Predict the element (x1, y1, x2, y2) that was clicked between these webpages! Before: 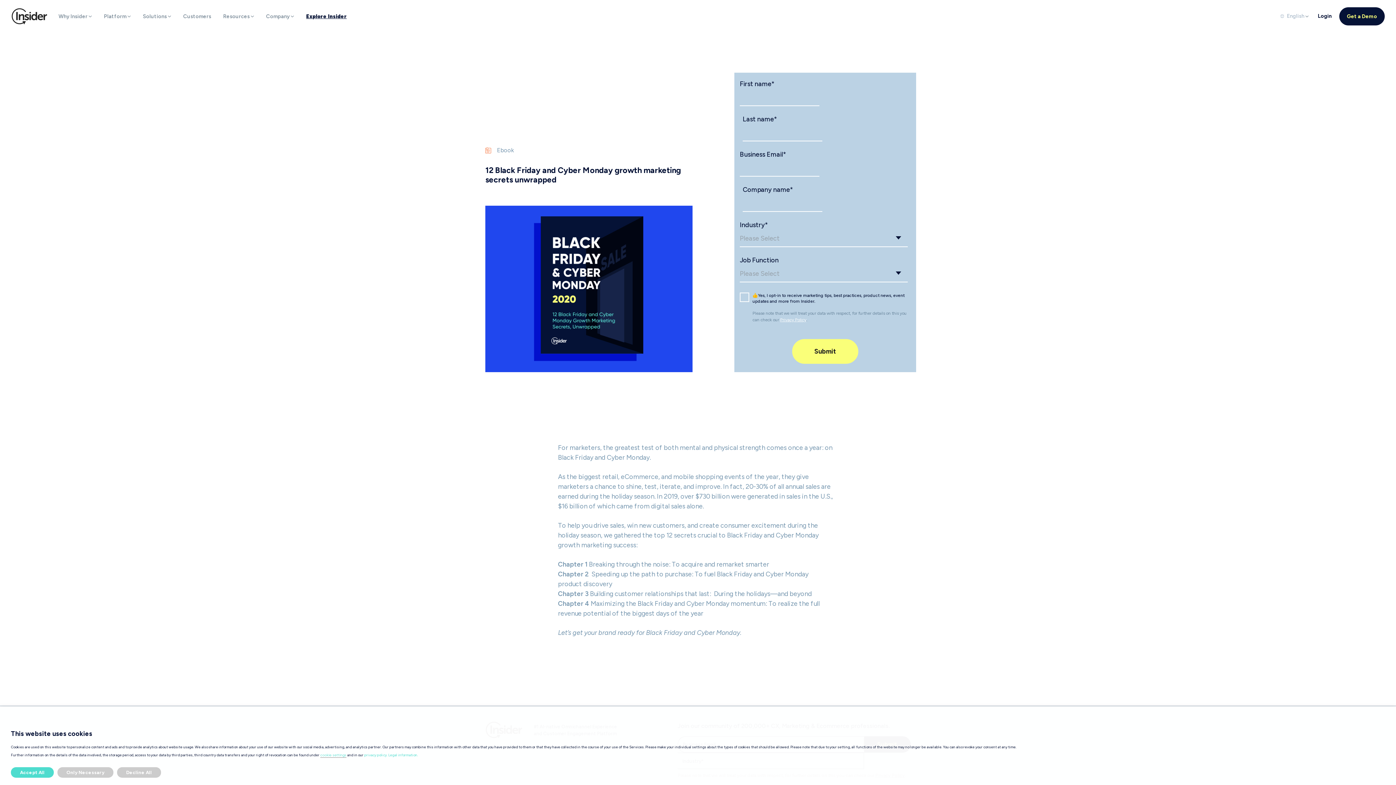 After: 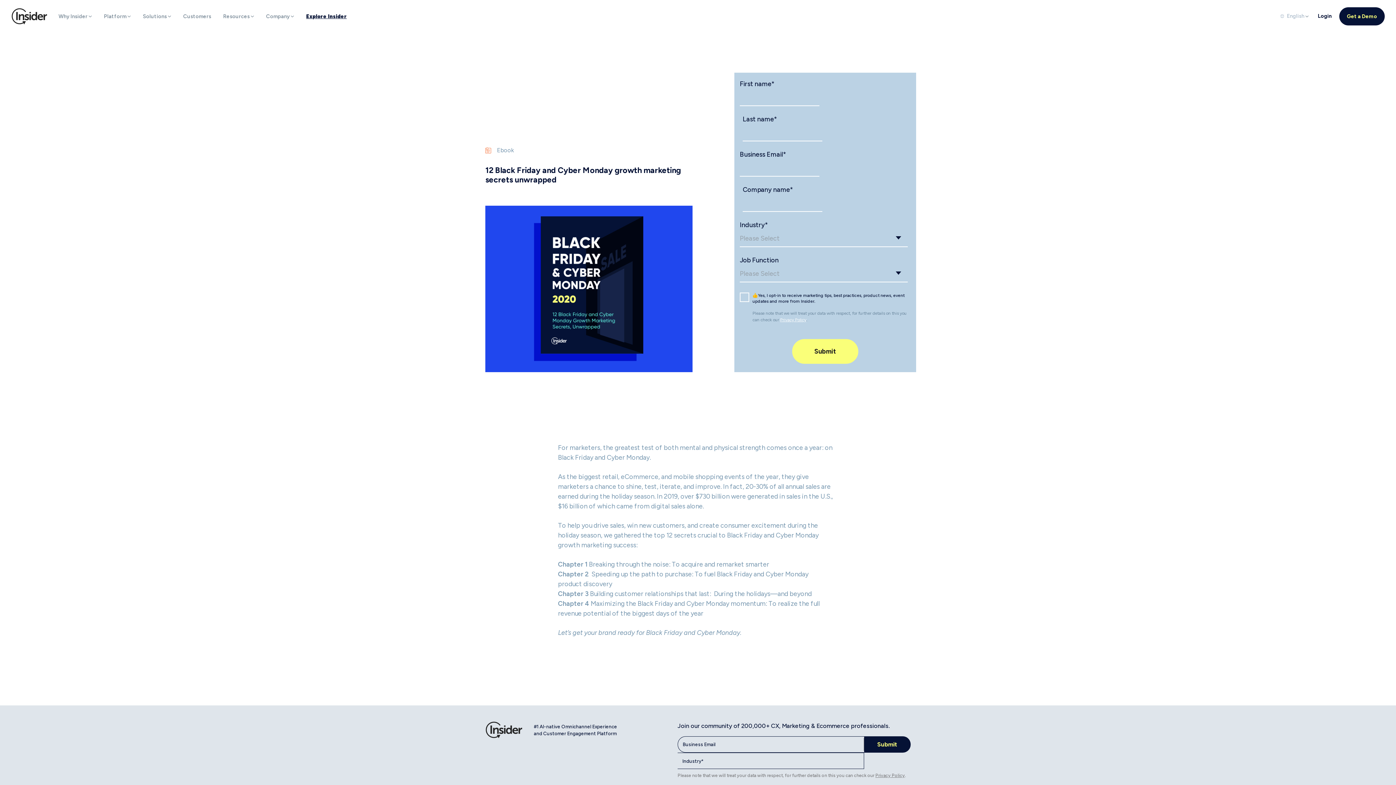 Action: label: Only Necessary bbox: (57, 767, 113, 778)